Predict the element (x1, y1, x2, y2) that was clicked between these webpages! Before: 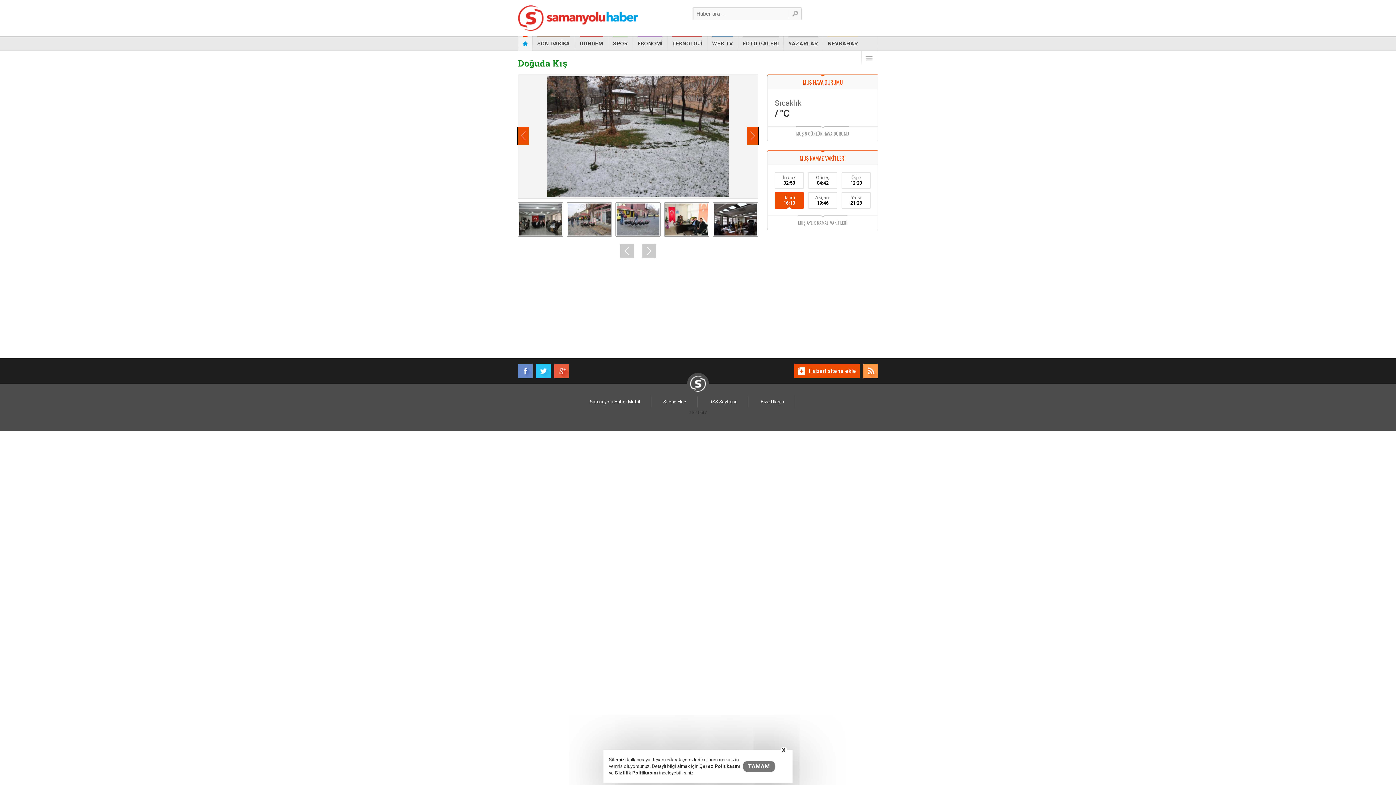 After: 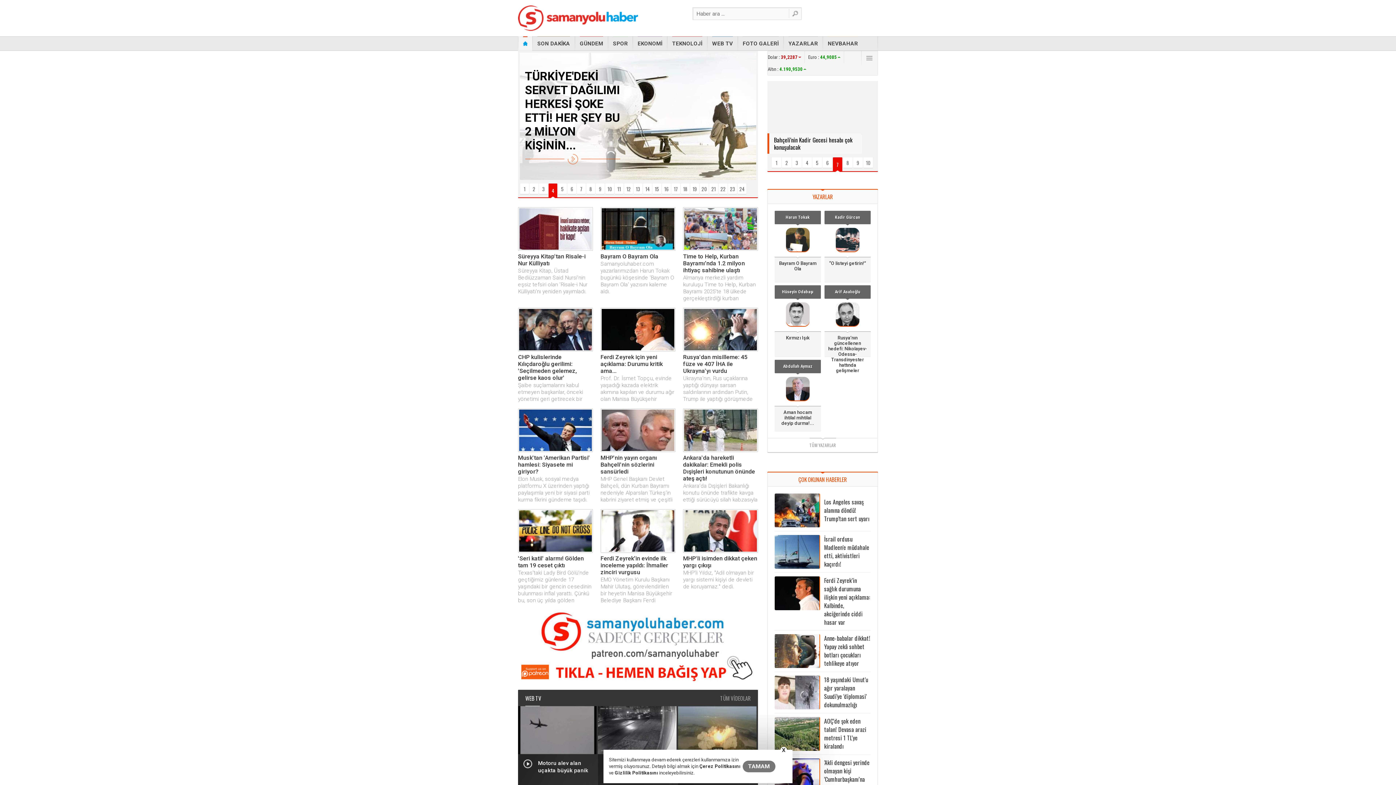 Action: bbox: (523, 36, 527, 50)